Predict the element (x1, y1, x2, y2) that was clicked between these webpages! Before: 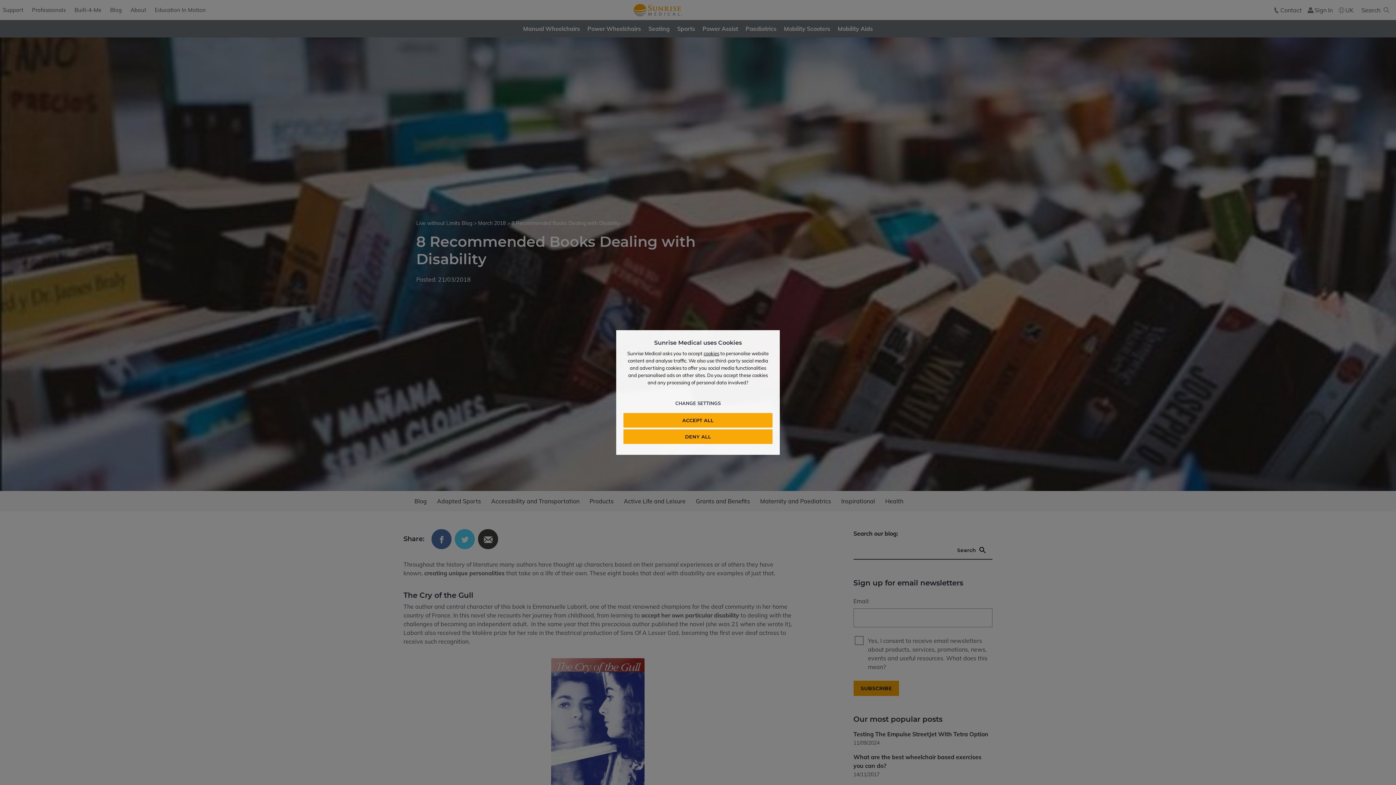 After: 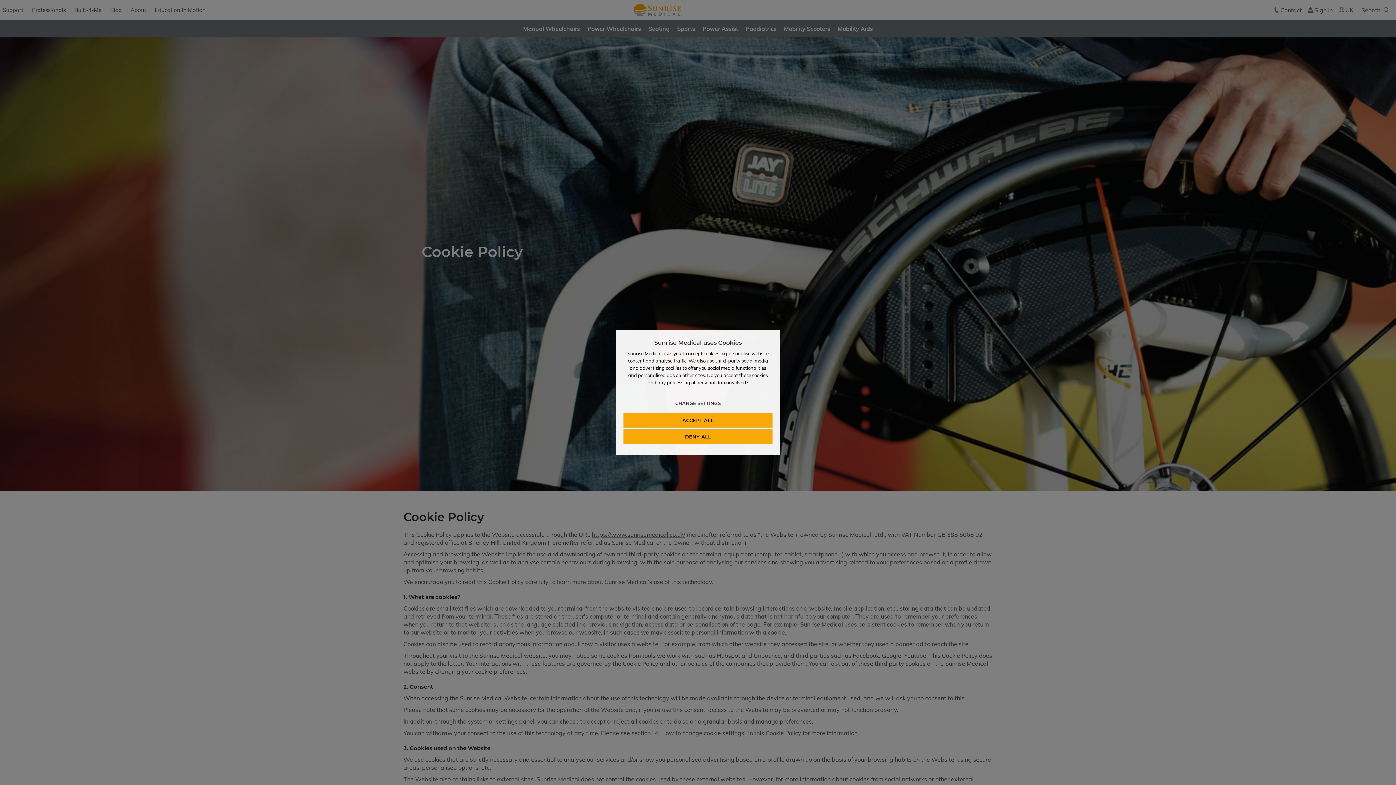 Action: label: cookies bbox: (703, 350, 719, 356)